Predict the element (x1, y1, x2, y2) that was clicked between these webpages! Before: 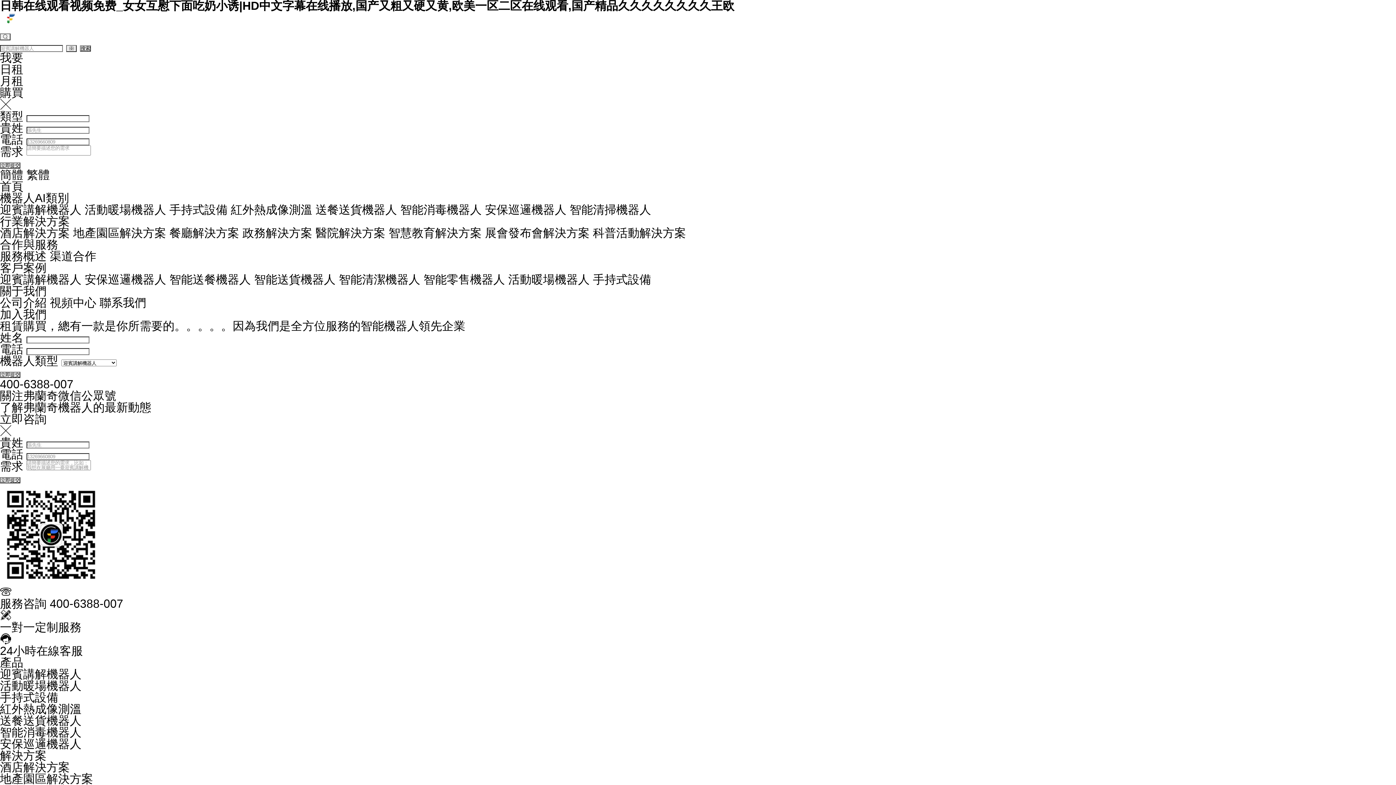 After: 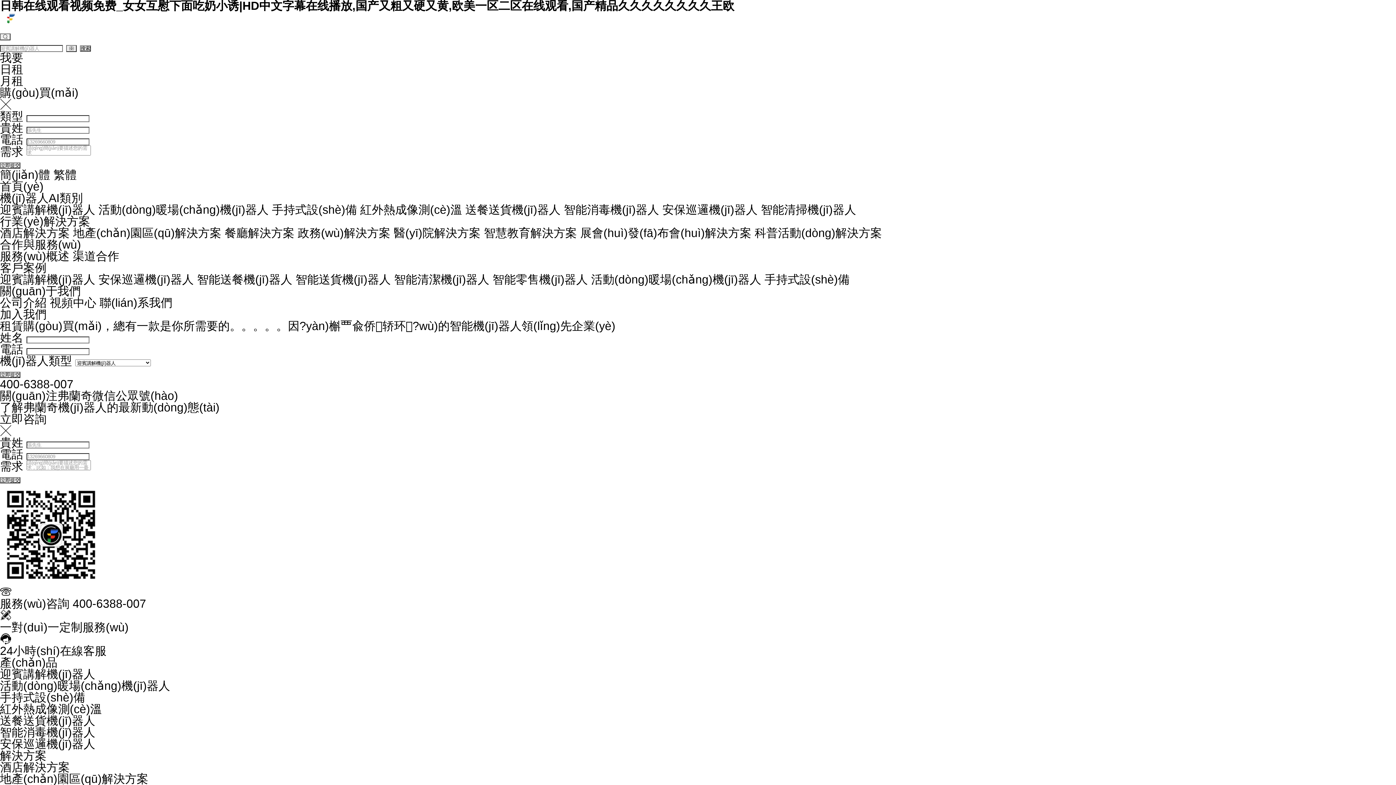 Action: bbox: (593, 273, 651, 286) label: 手持式設備